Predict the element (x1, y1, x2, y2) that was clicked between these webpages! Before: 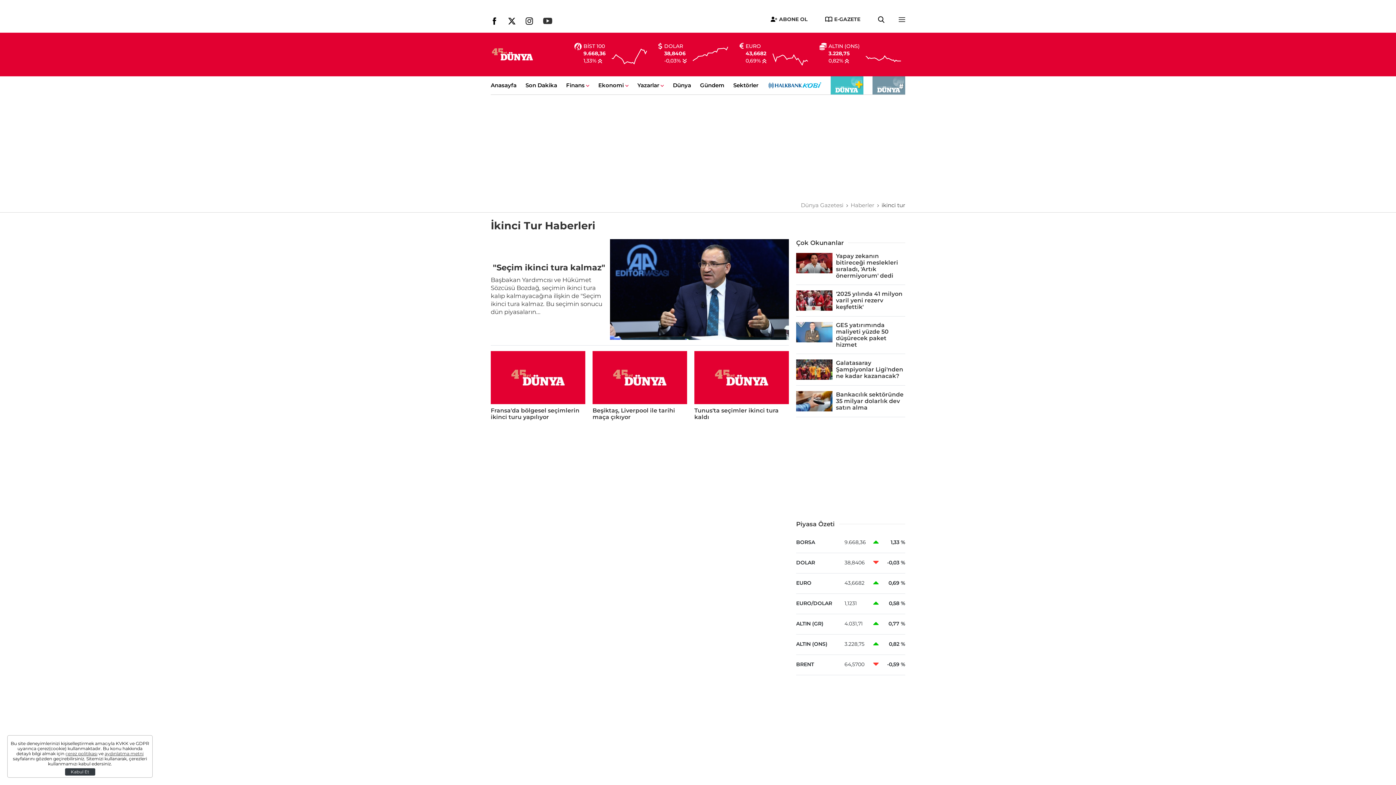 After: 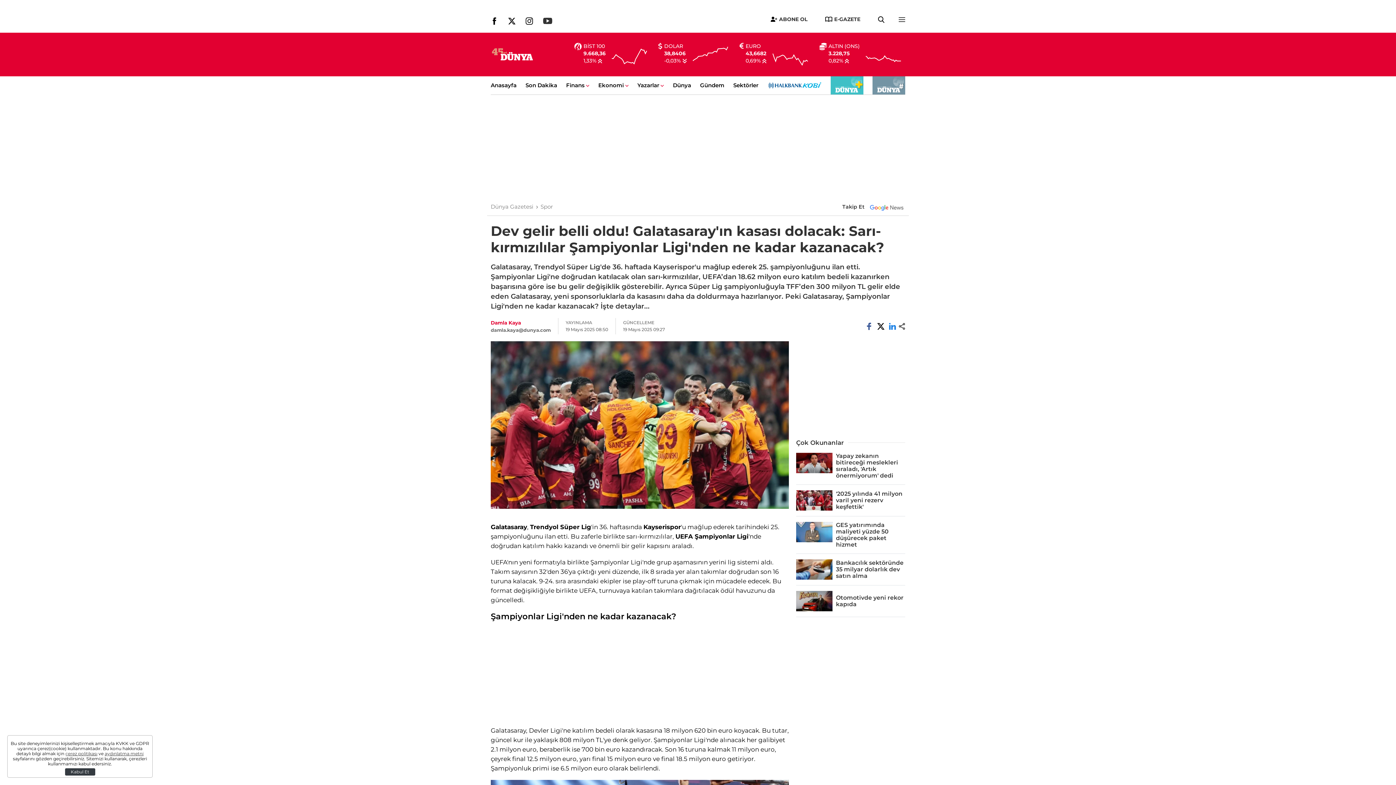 Action: bbox: (796, 359, 905, 385) label: Galatasaray Şampiyonlar Ligi'nden ne kadar kazanacak?